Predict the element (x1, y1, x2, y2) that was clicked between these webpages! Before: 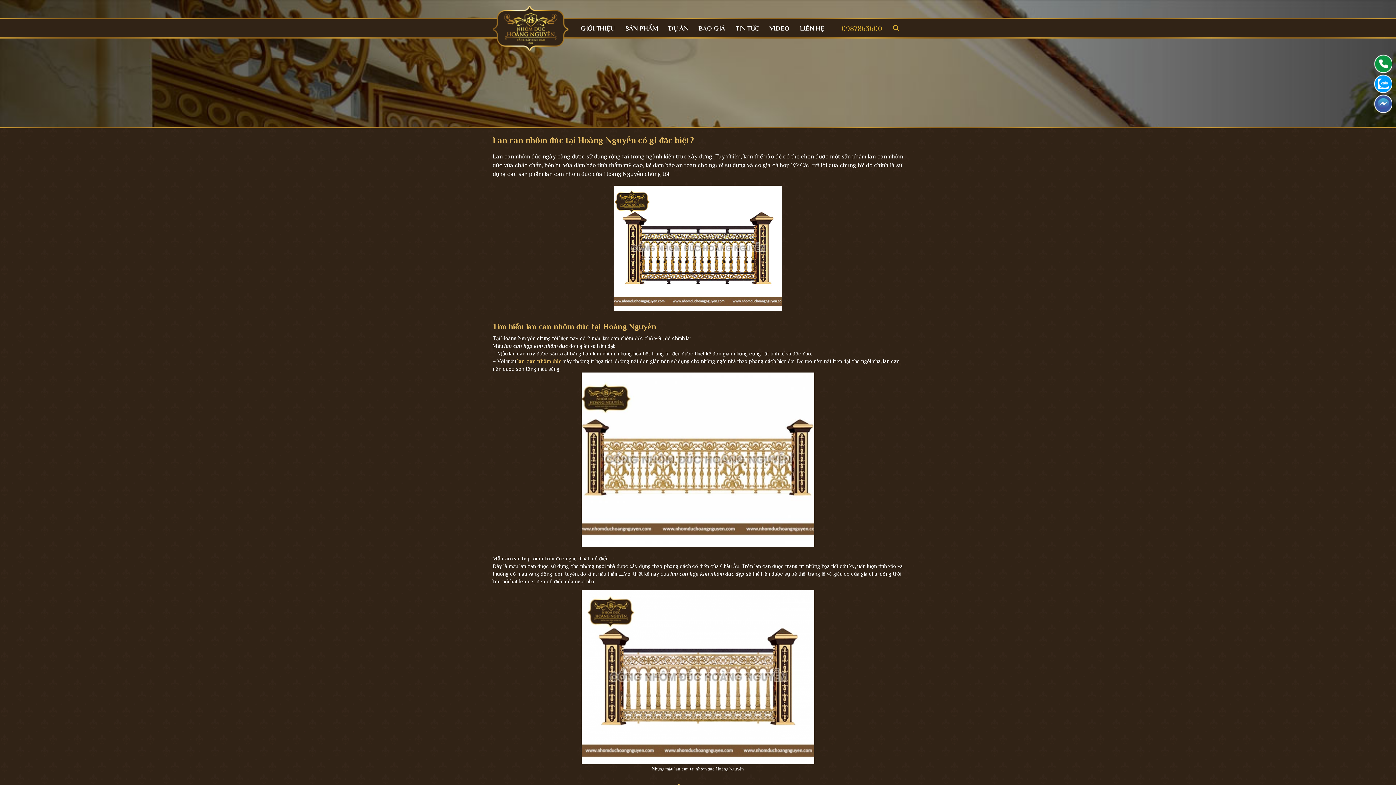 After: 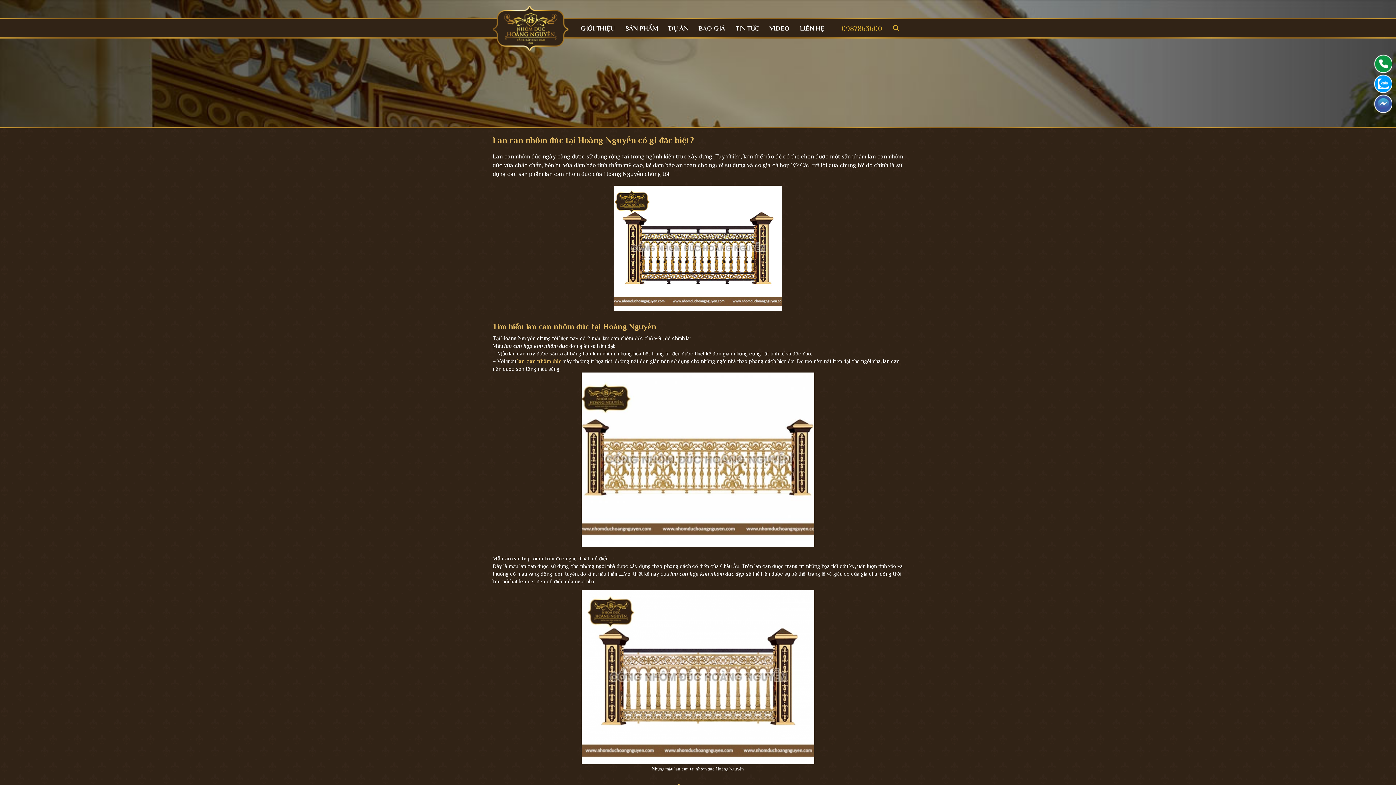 Action: label: 0987863600 bbox: (841, 24, 882, 32)